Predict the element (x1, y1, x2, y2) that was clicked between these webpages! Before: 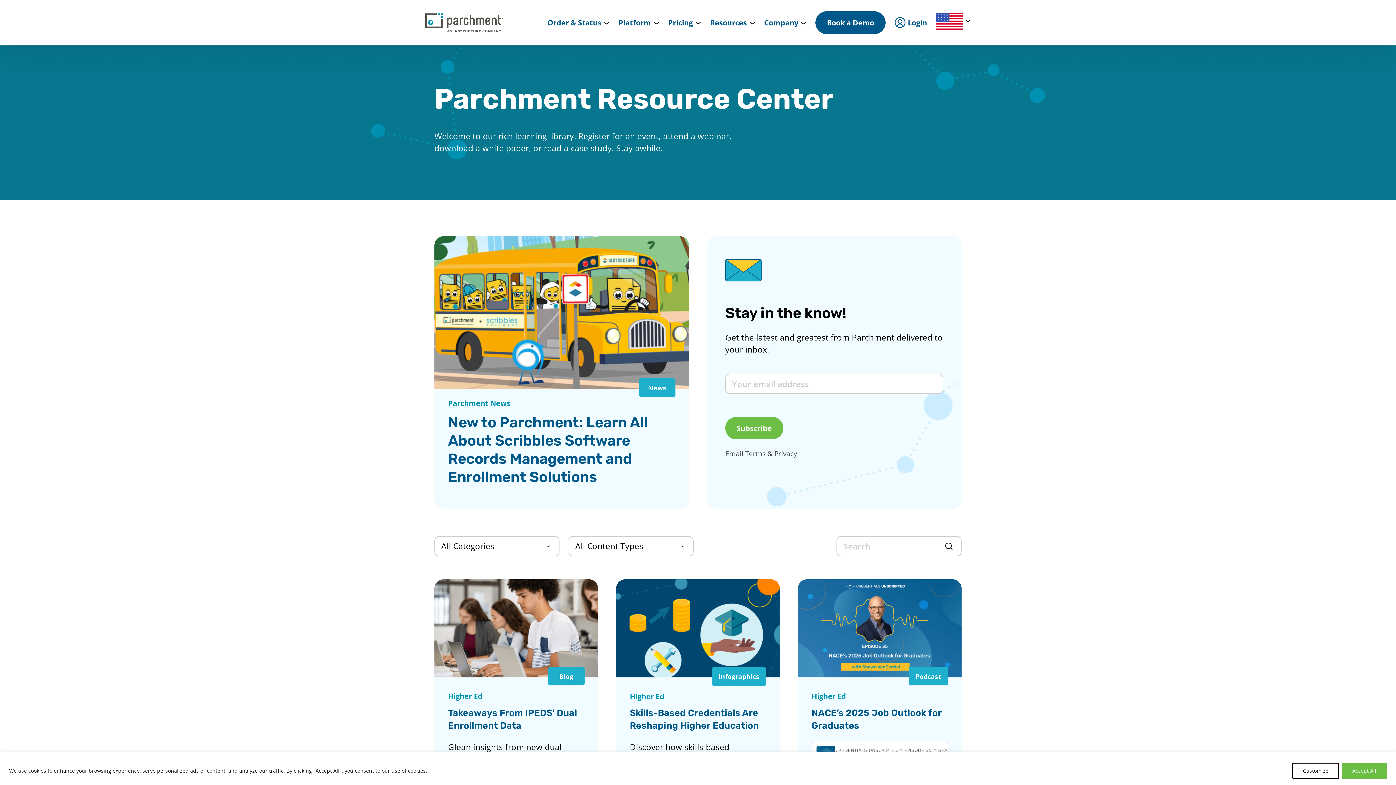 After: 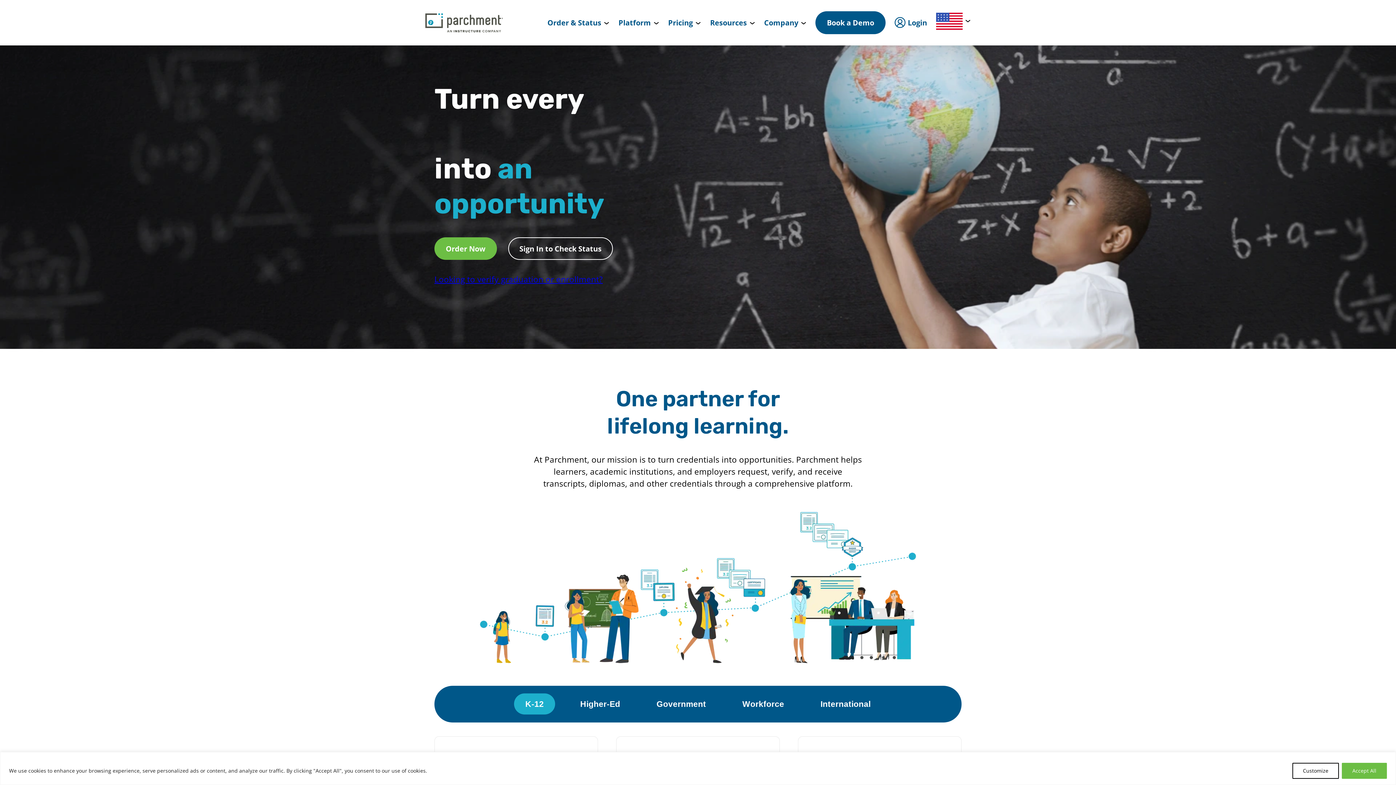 Action: bbox: (425, 11, 502, 34) label: Parchment, an Instructure company